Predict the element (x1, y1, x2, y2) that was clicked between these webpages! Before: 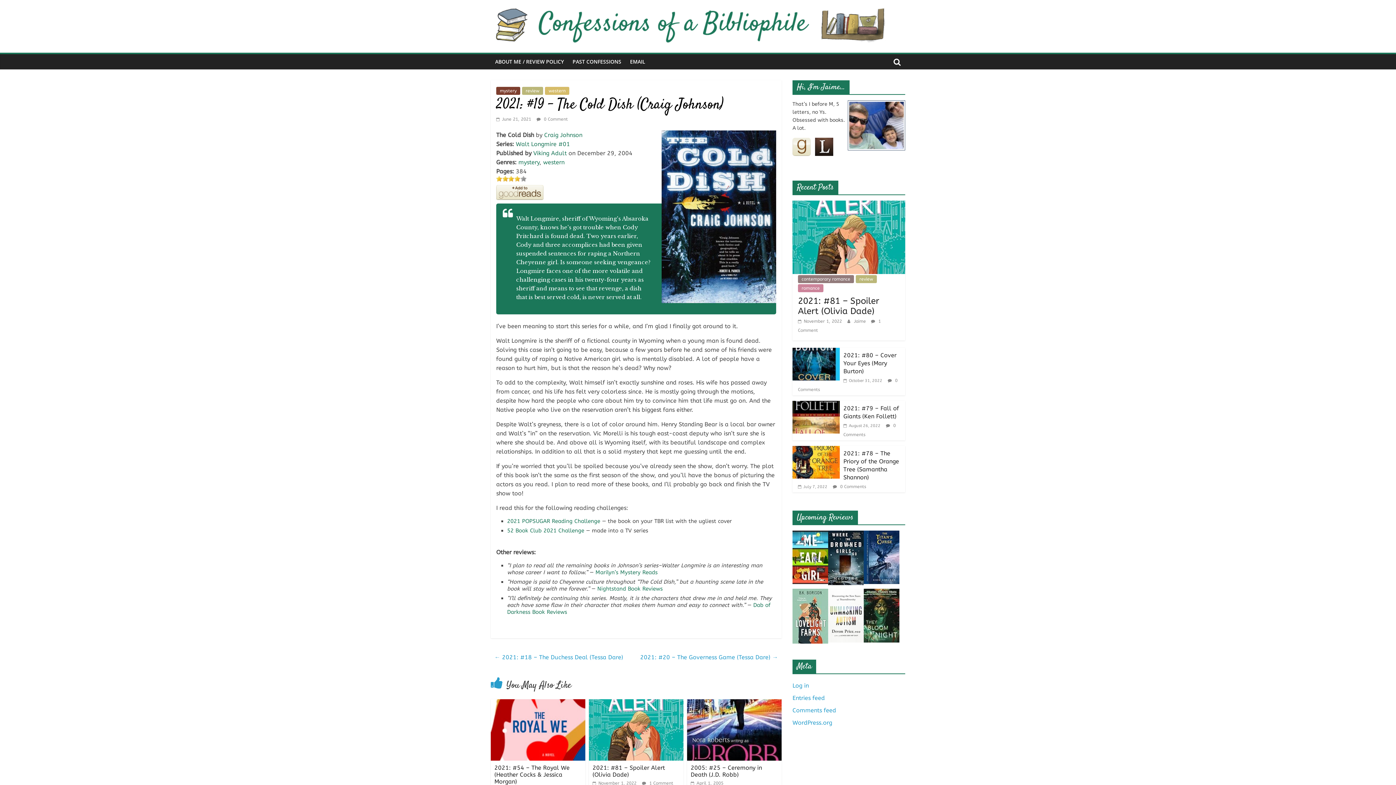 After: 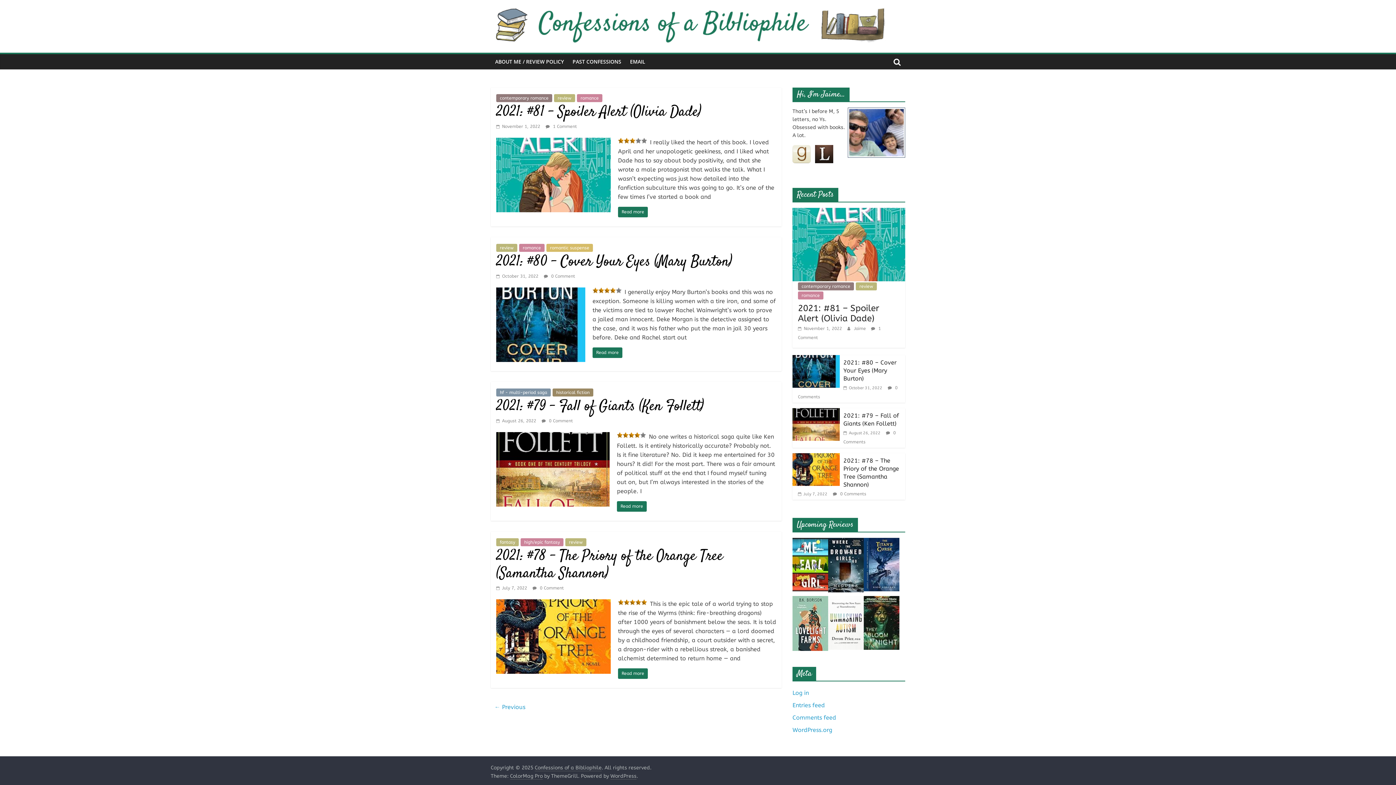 Action: bbox: (490, 7, 890, 43)